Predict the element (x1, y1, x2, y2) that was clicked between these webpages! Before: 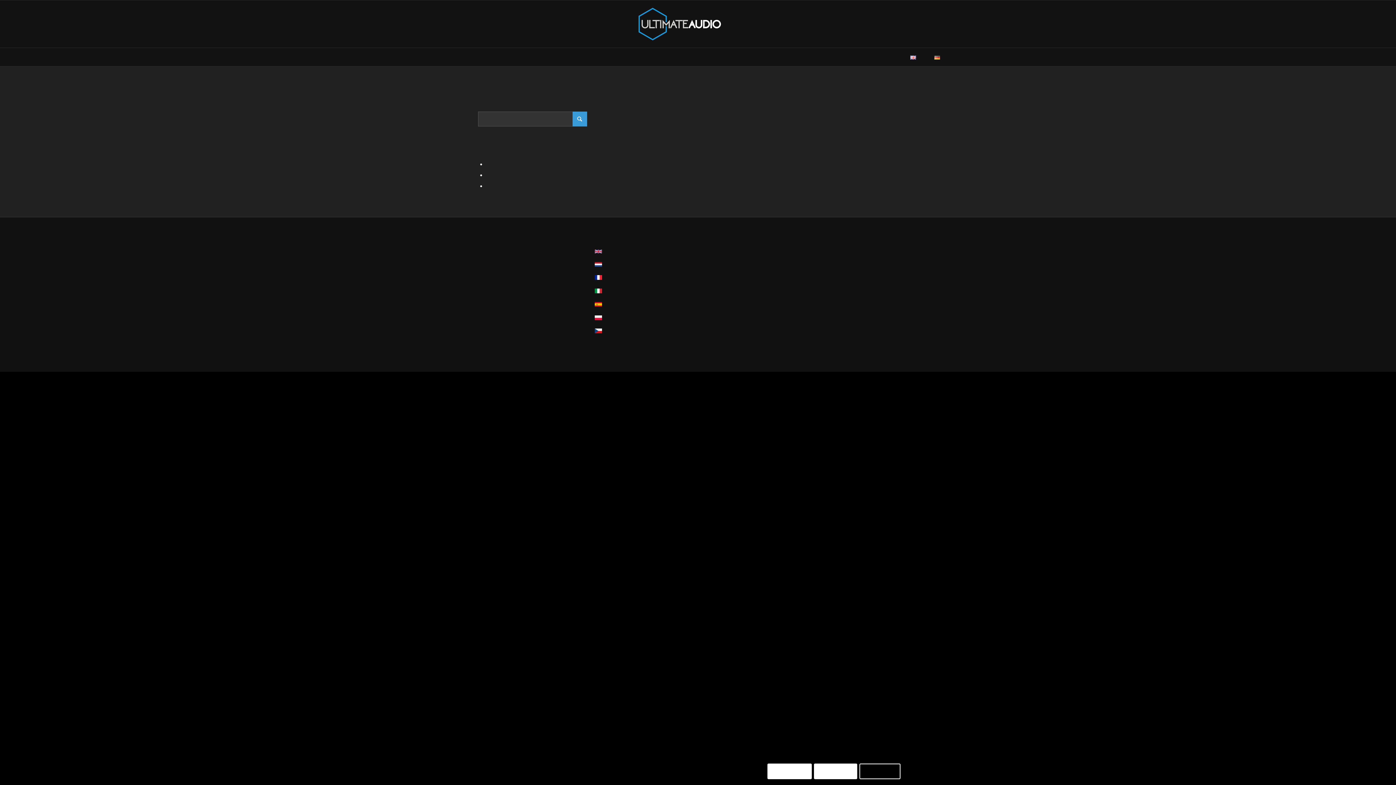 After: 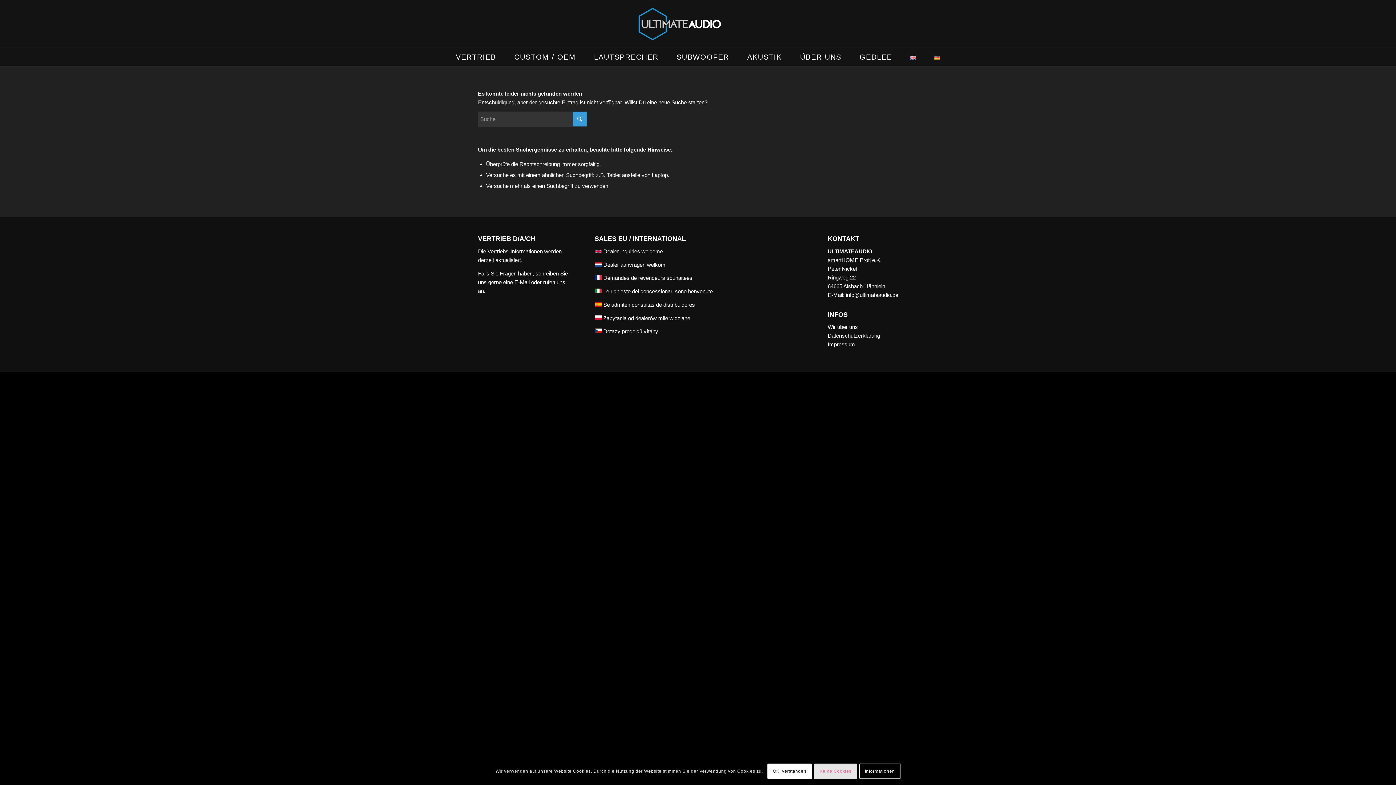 Action: label: Keine Cookies bbox: (814, 764, 857, 779)